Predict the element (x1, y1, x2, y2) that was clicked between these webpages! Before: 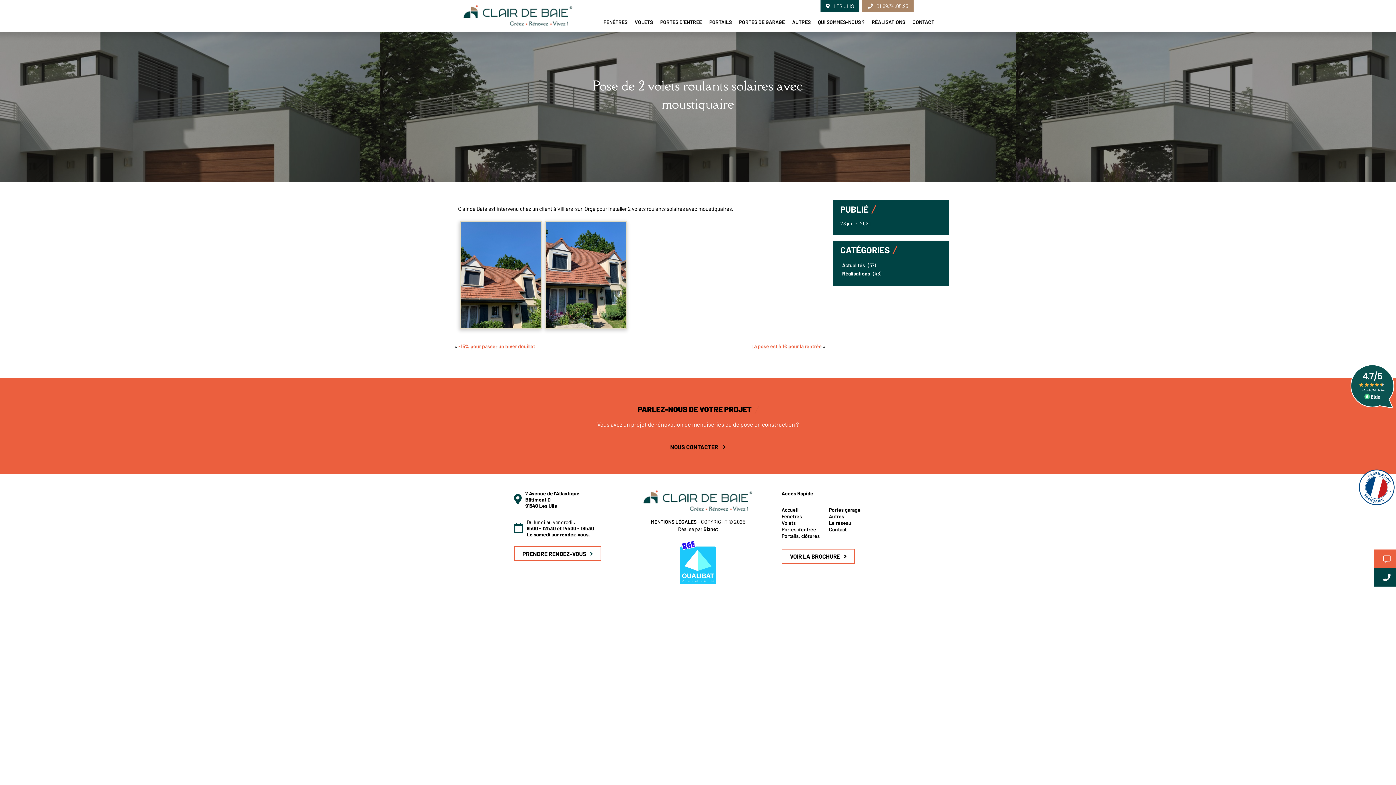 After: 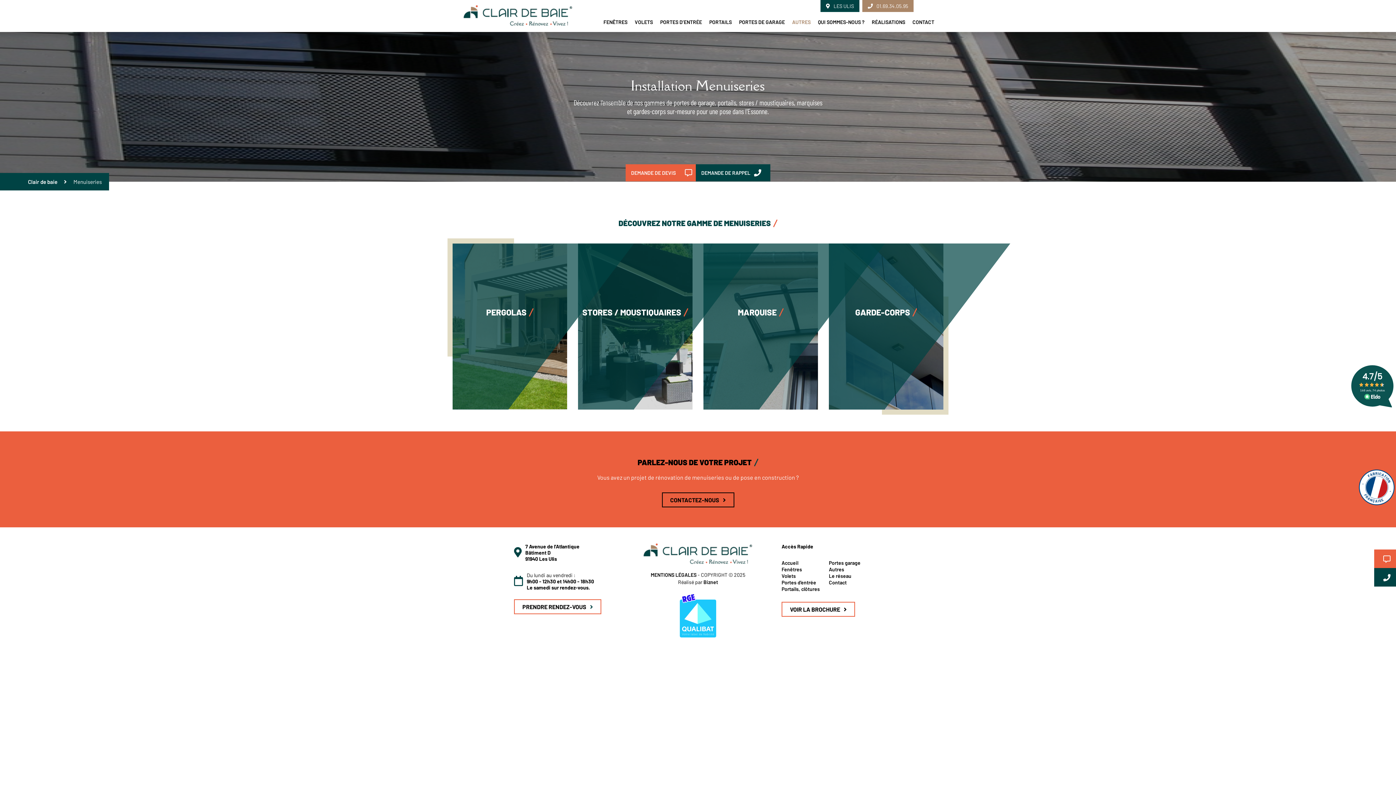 Action: bbox: (829, 513, 844, 519) label: Autres